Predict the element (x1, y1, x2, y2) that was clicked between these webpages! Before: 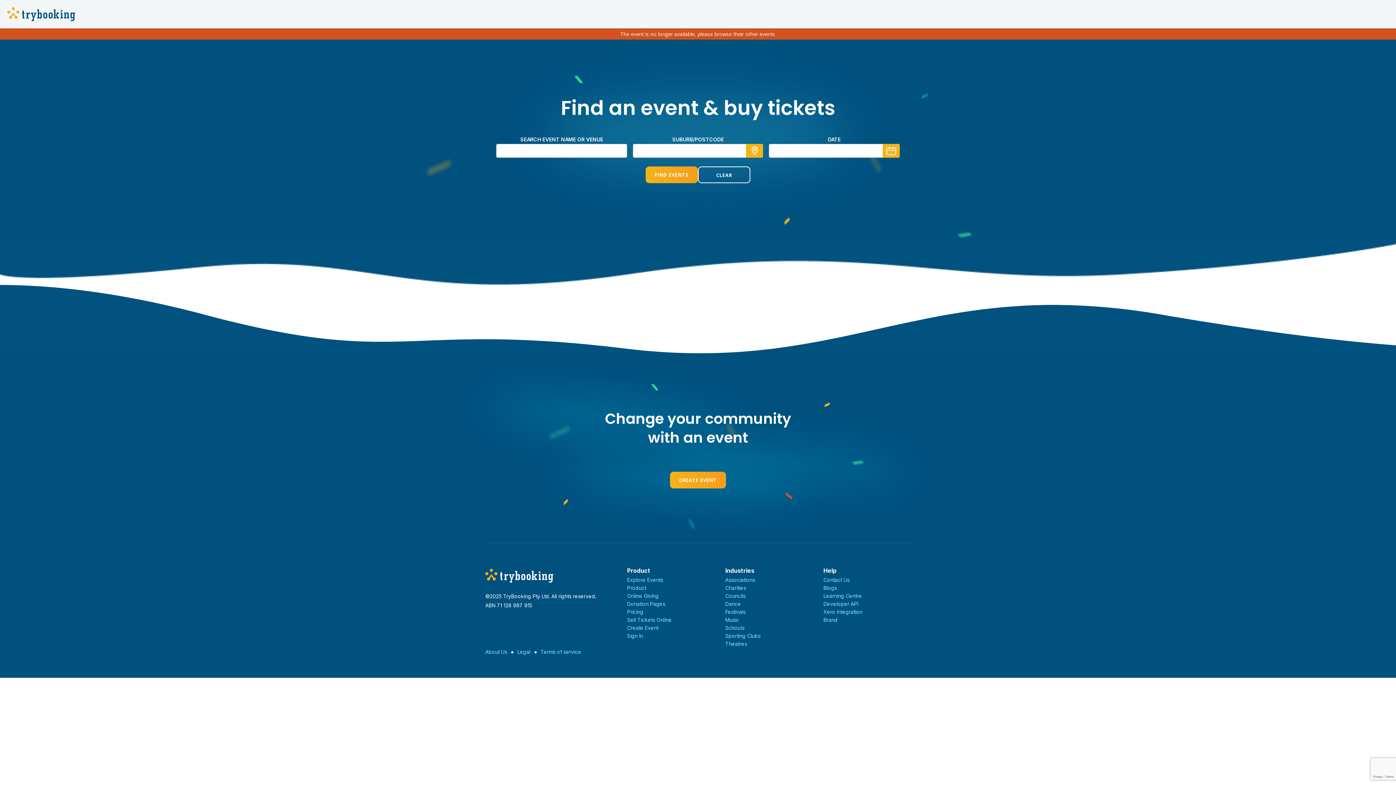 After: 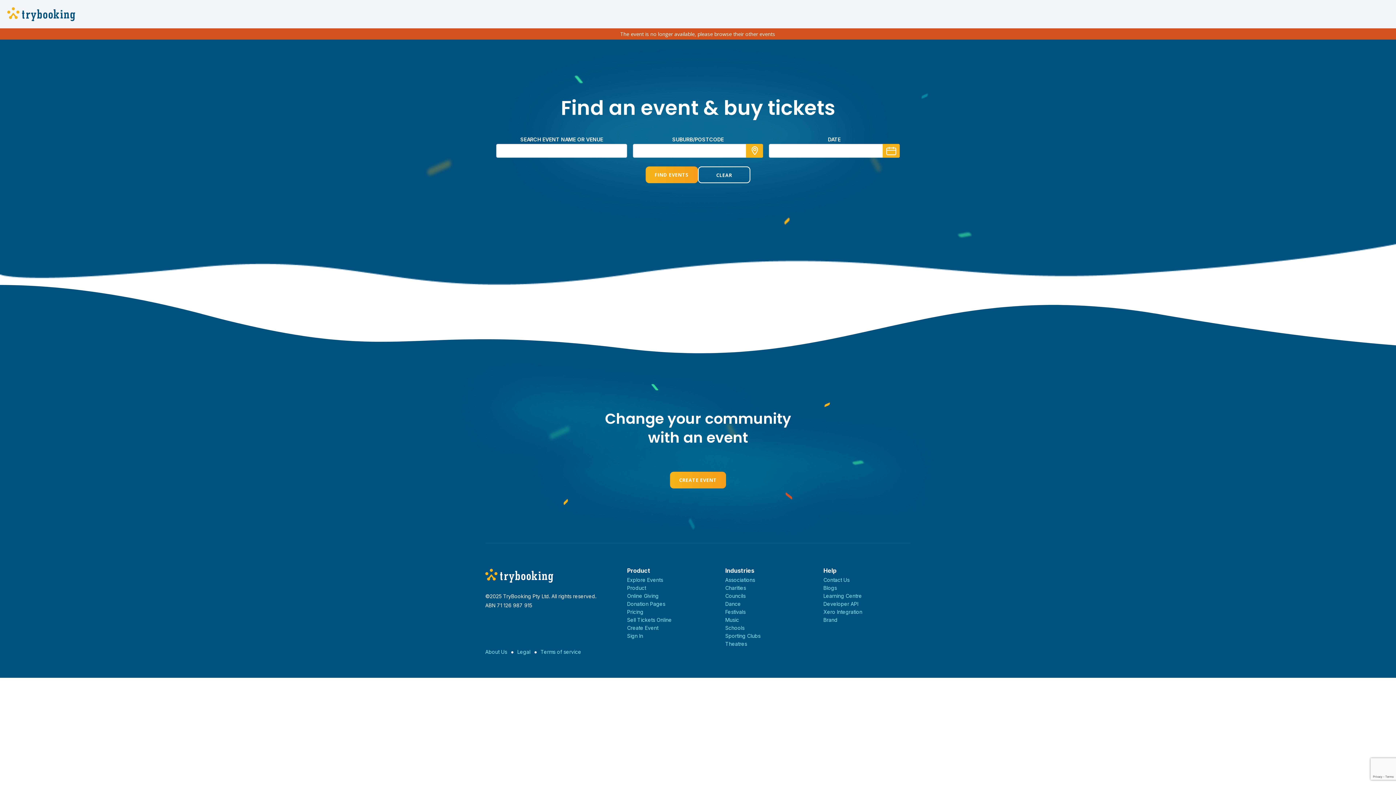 Action: bbox: (746, 143, 763, 157)